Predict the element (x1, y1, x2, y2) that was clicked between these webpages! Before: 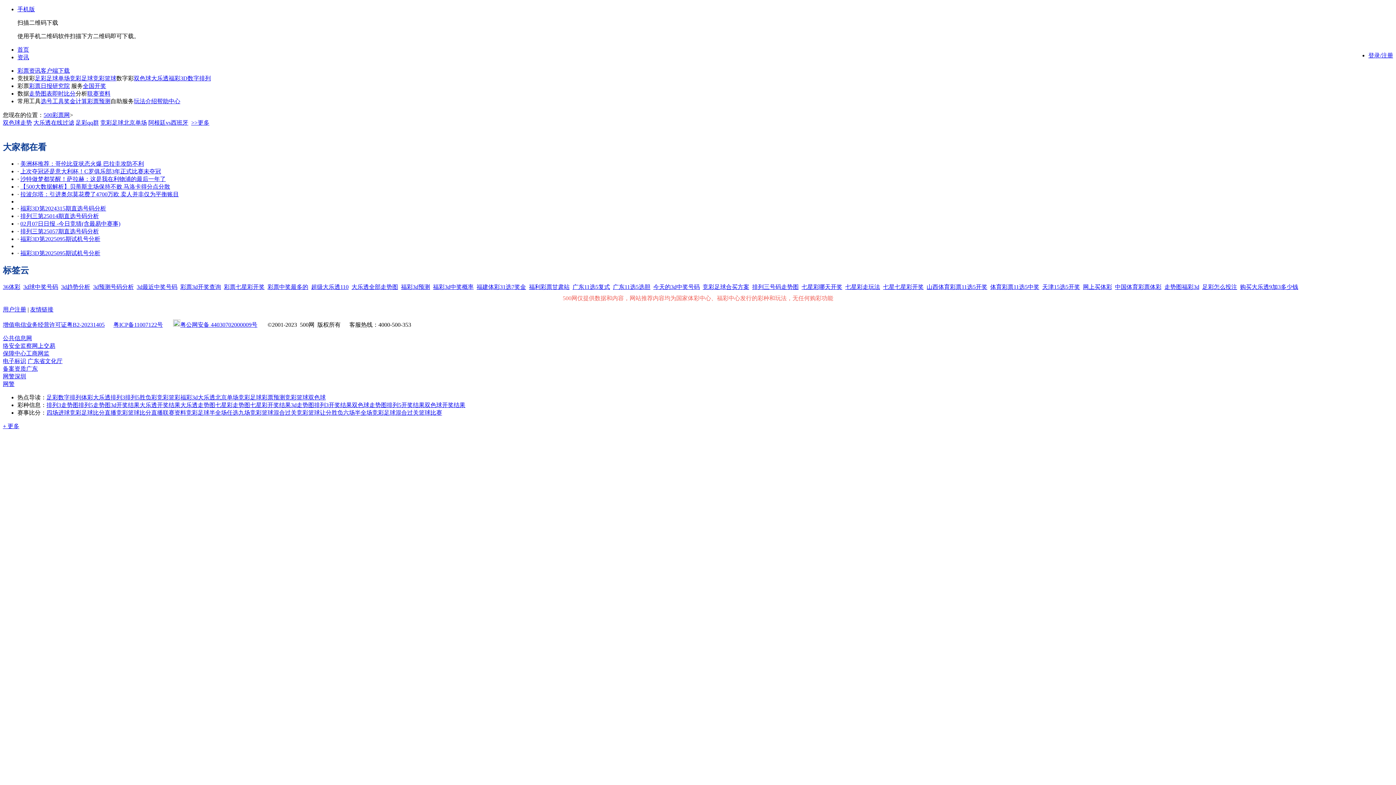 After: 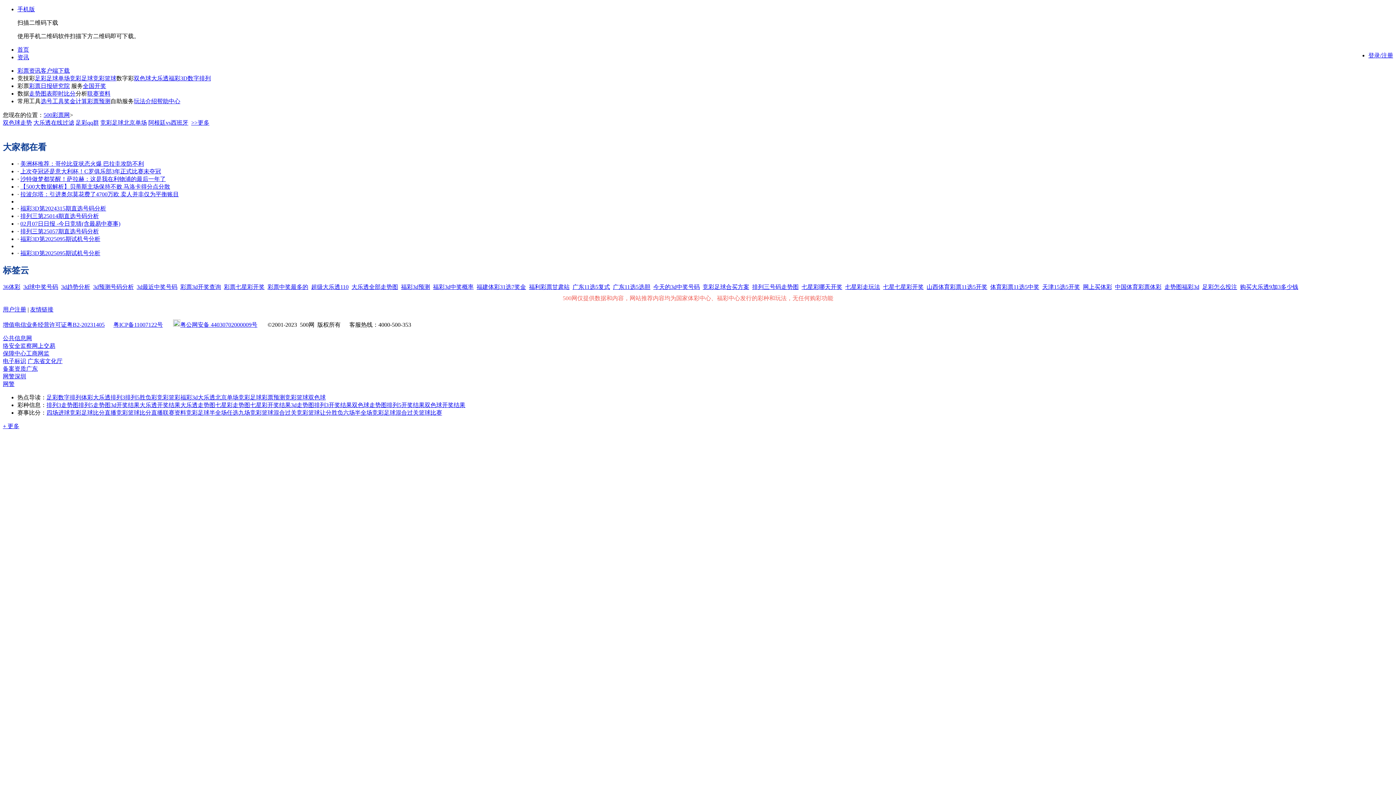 Action: bbox: (93, 75, 116, 81) label: 竞彩篮球